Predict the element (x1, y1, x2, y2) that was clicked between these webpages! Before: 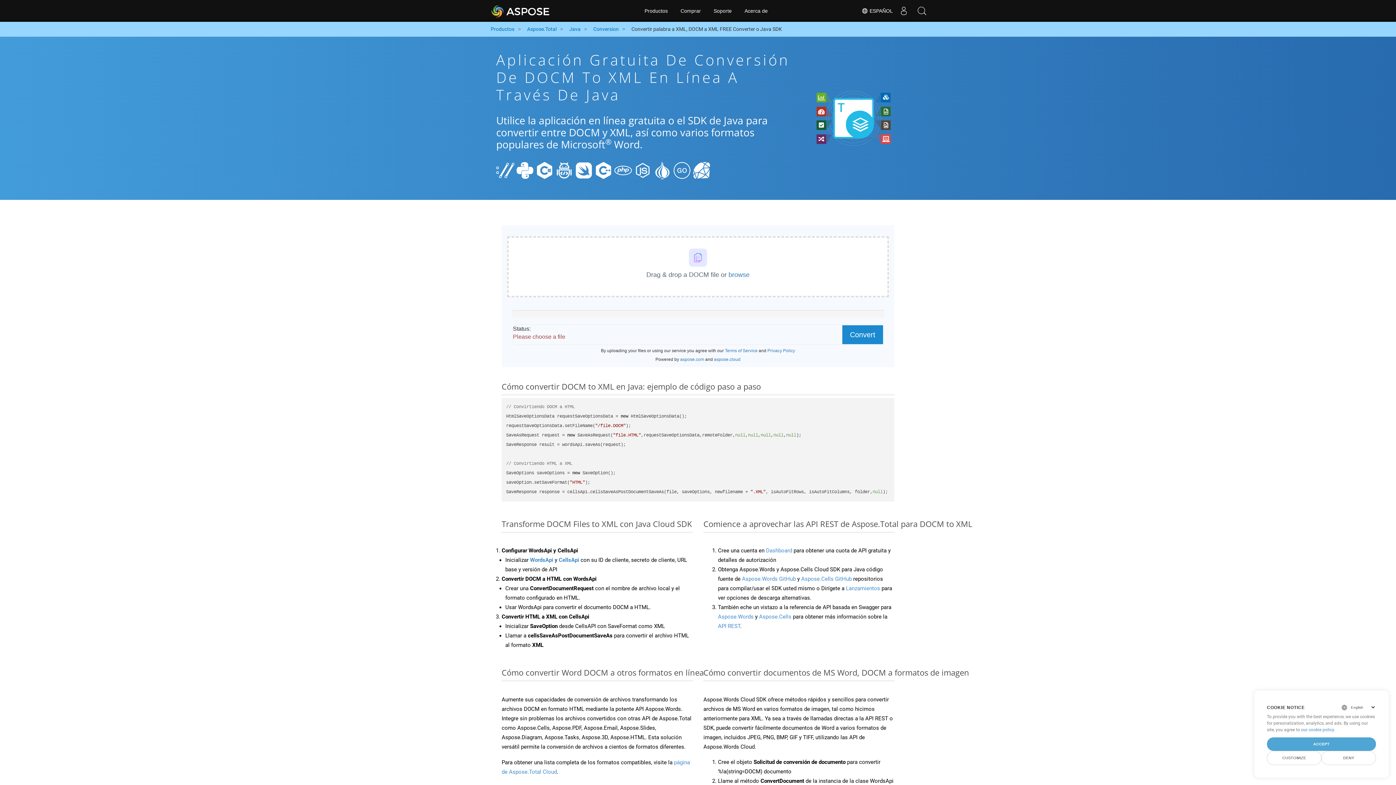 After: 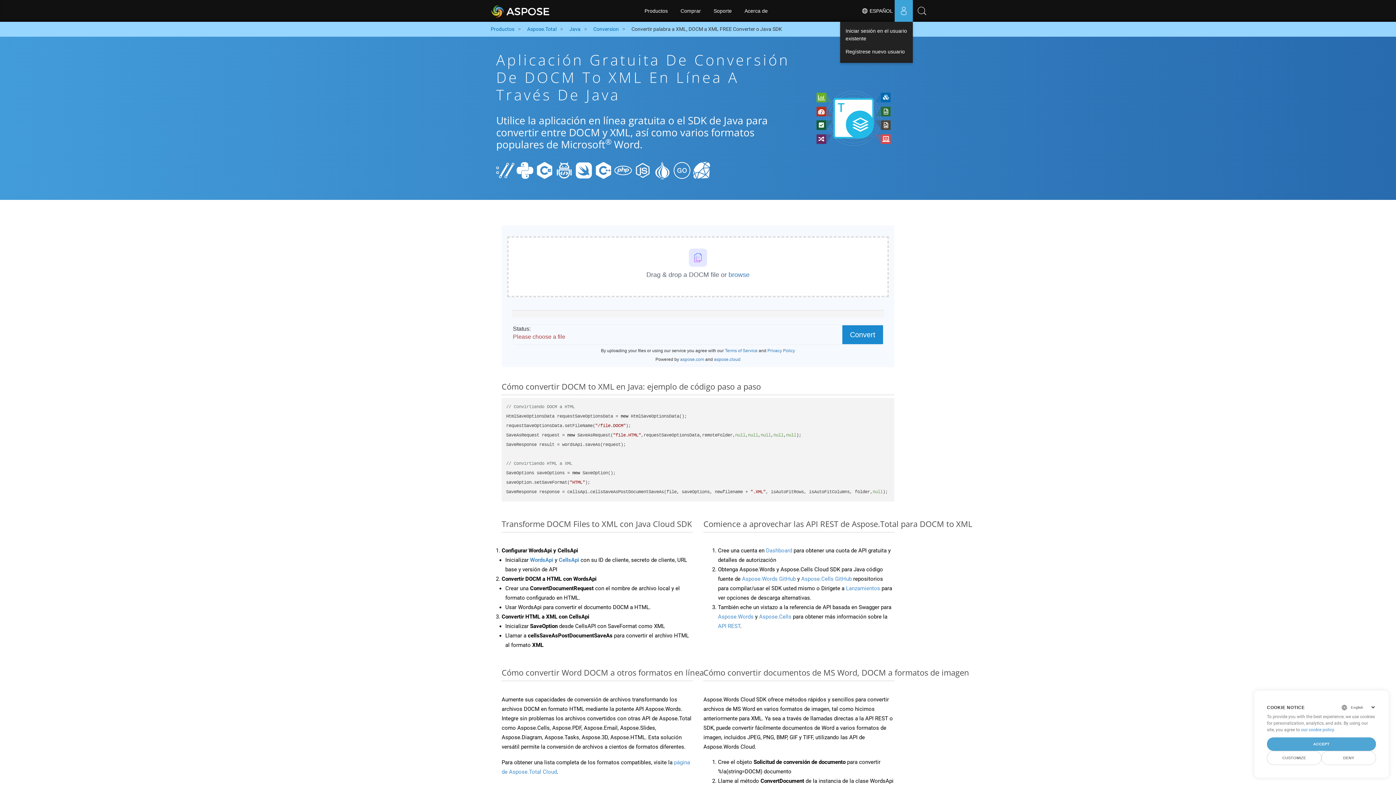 Action: bbox: (894, 0, 913, 21) label: User